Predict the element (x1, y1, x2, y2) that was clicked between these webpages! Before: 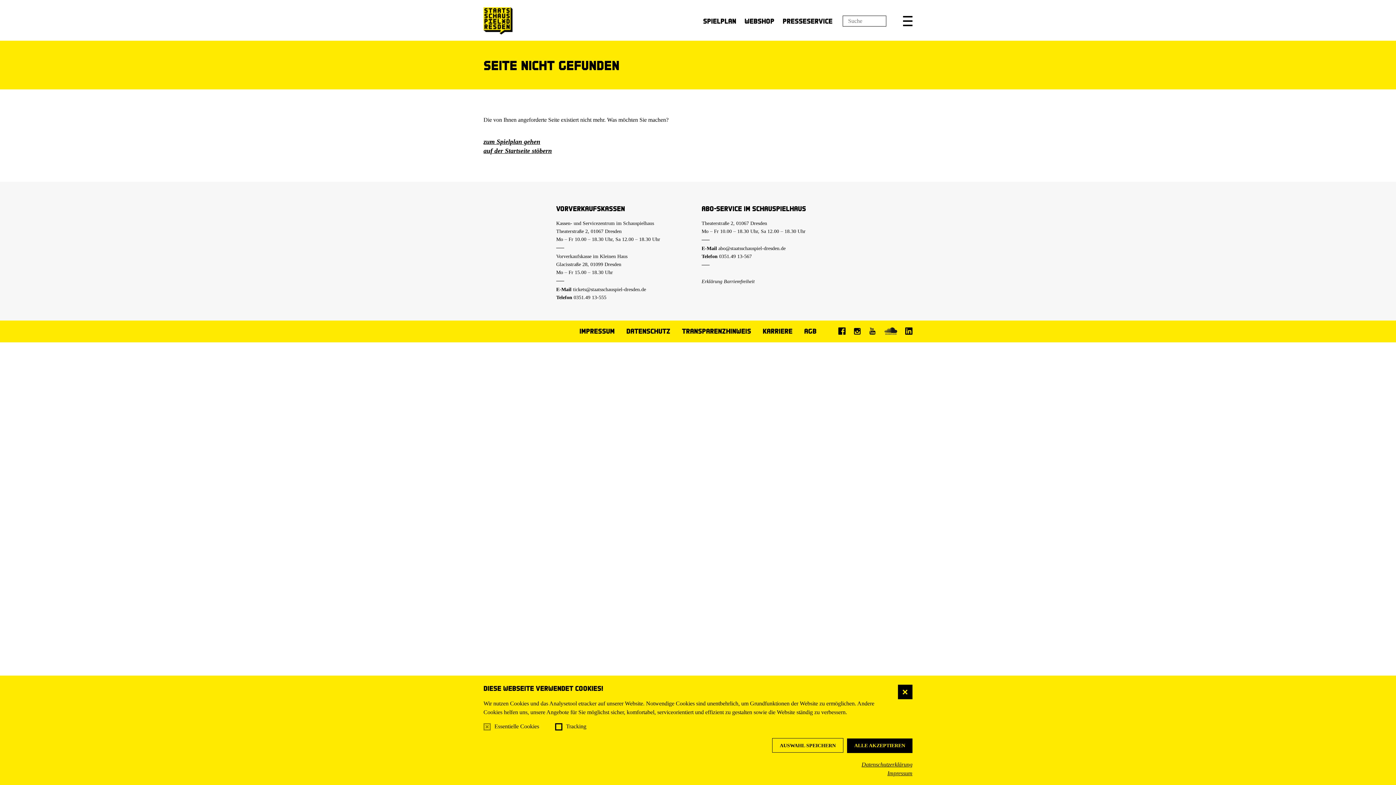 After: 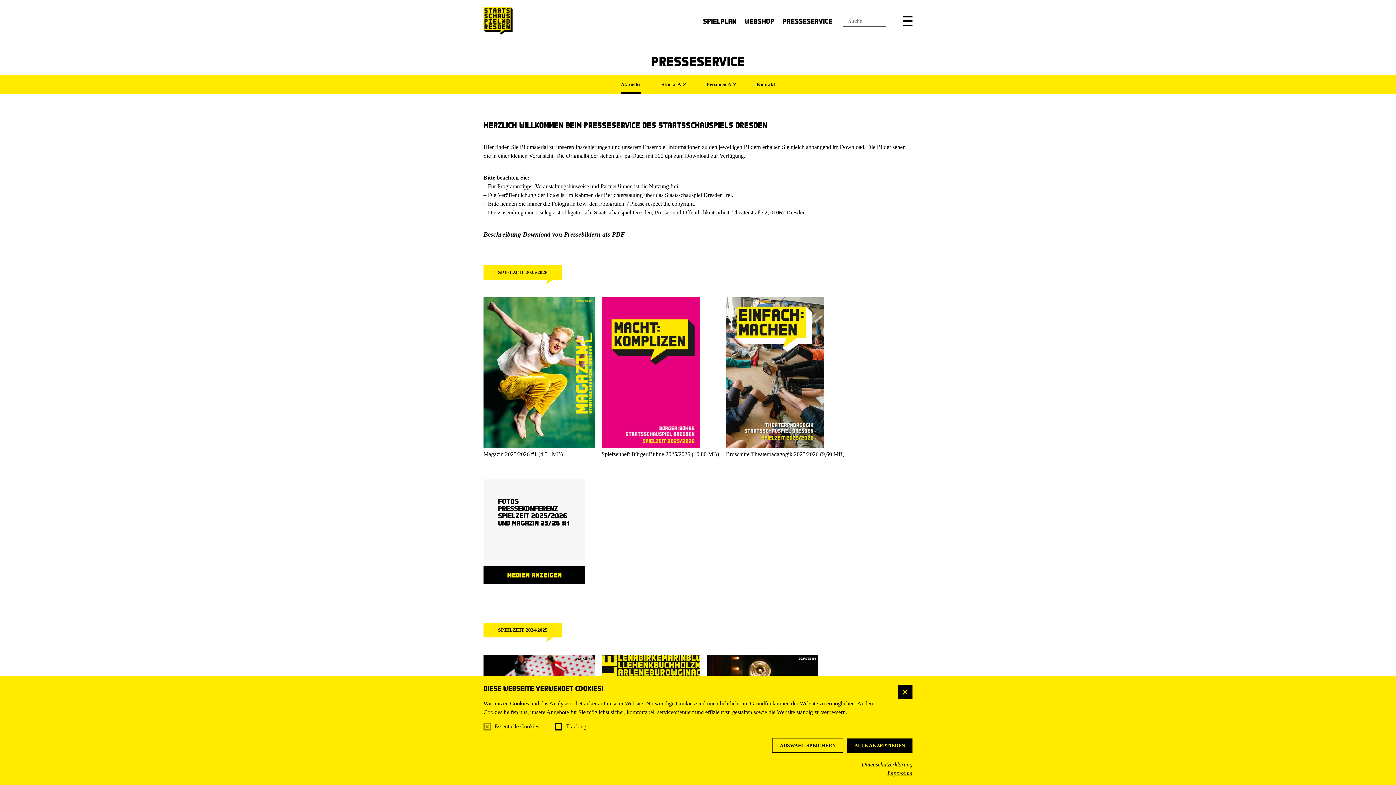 Action: label: Presseservice bbox: (782, 16, 832, 25)